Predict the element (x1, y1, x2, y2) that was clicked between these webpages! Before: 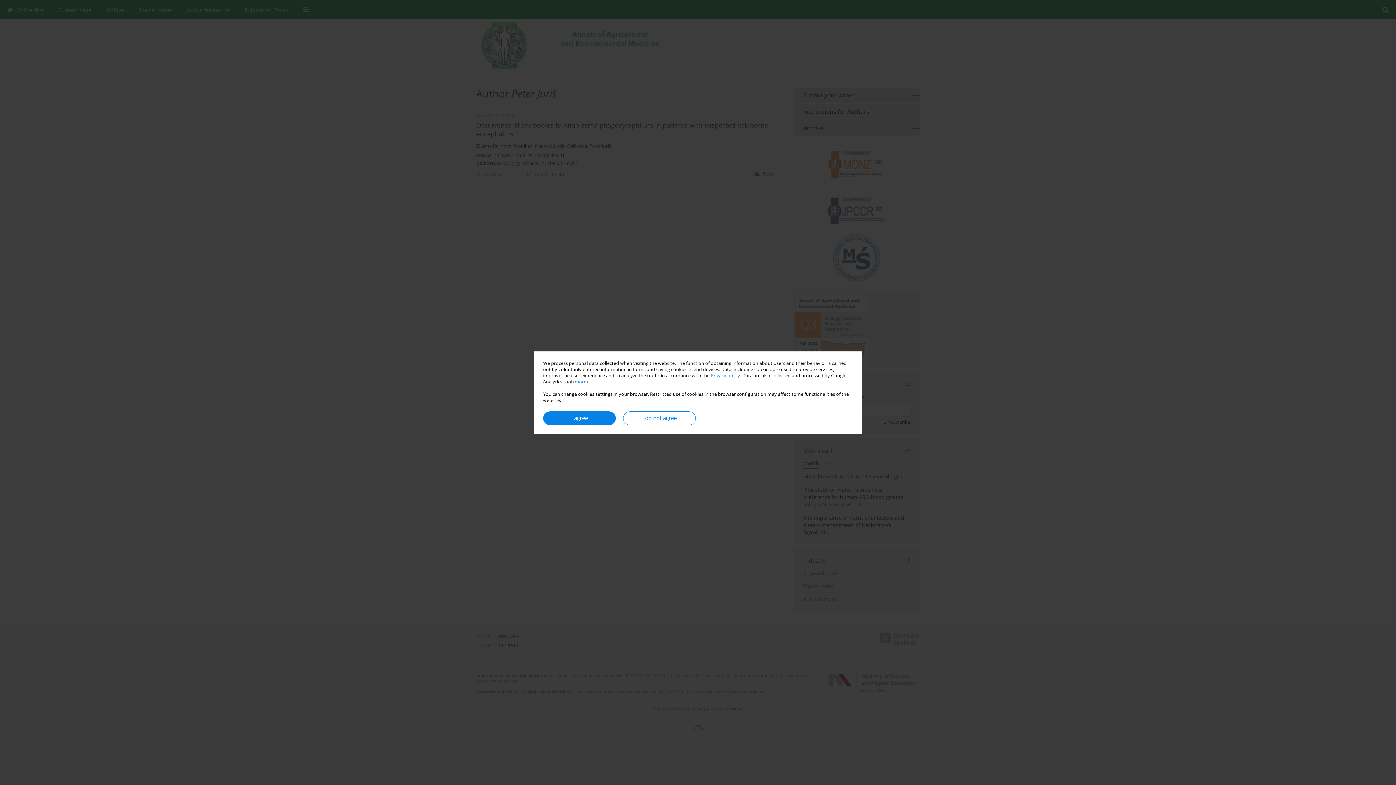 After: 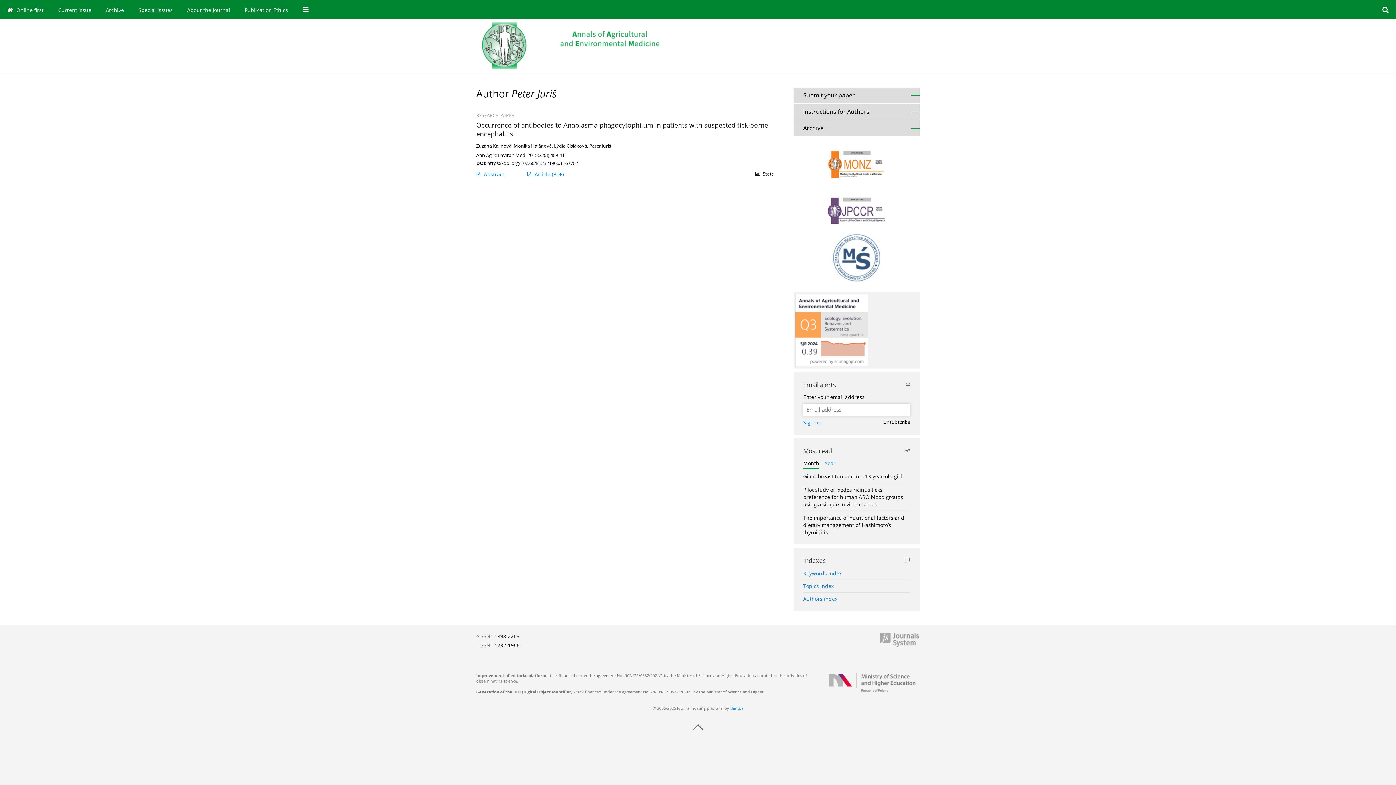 Action: bbox: (543, 411, 616, 425) label: I agree